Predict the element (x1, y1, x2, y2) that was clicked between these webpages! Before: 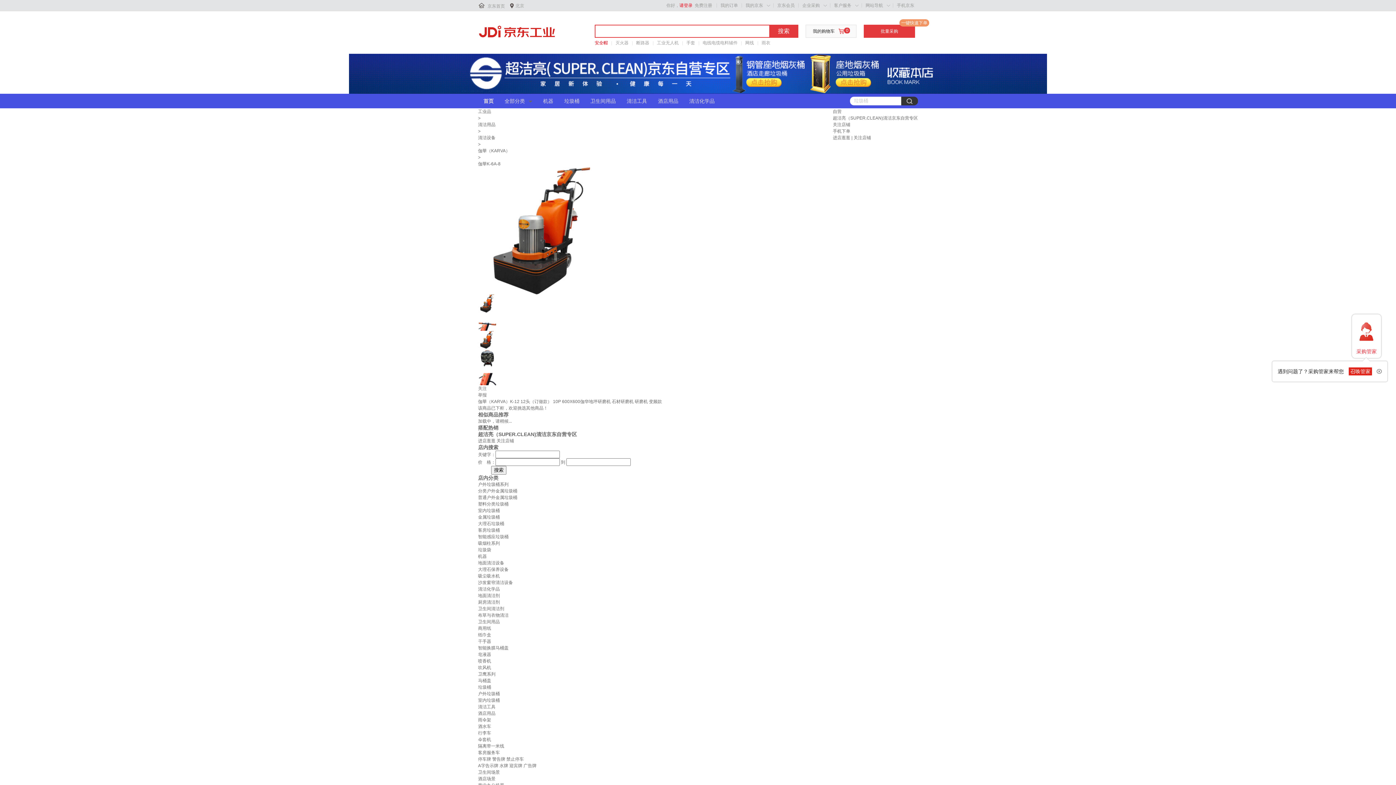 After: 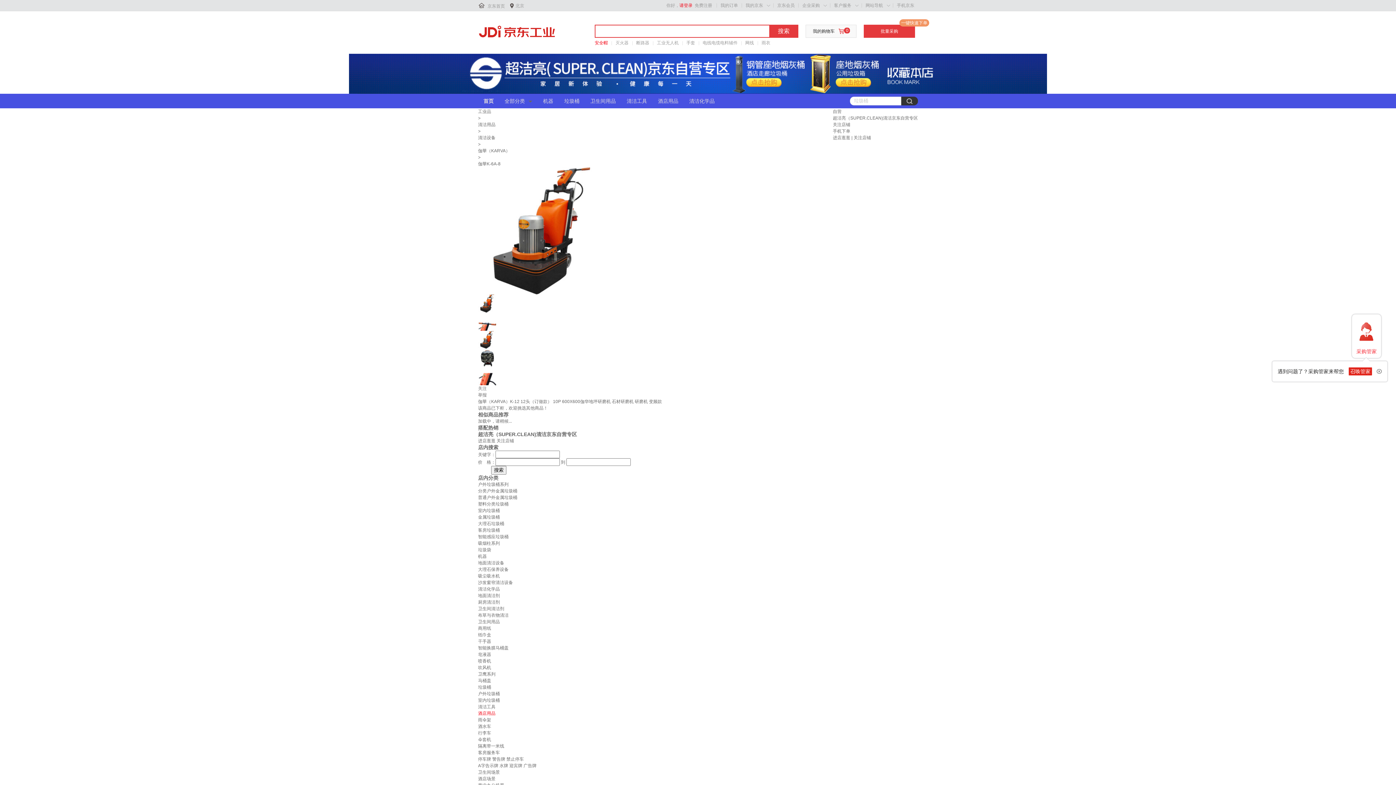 Action: label: 酒店用品 bbox: (478, 711, 495, 716)